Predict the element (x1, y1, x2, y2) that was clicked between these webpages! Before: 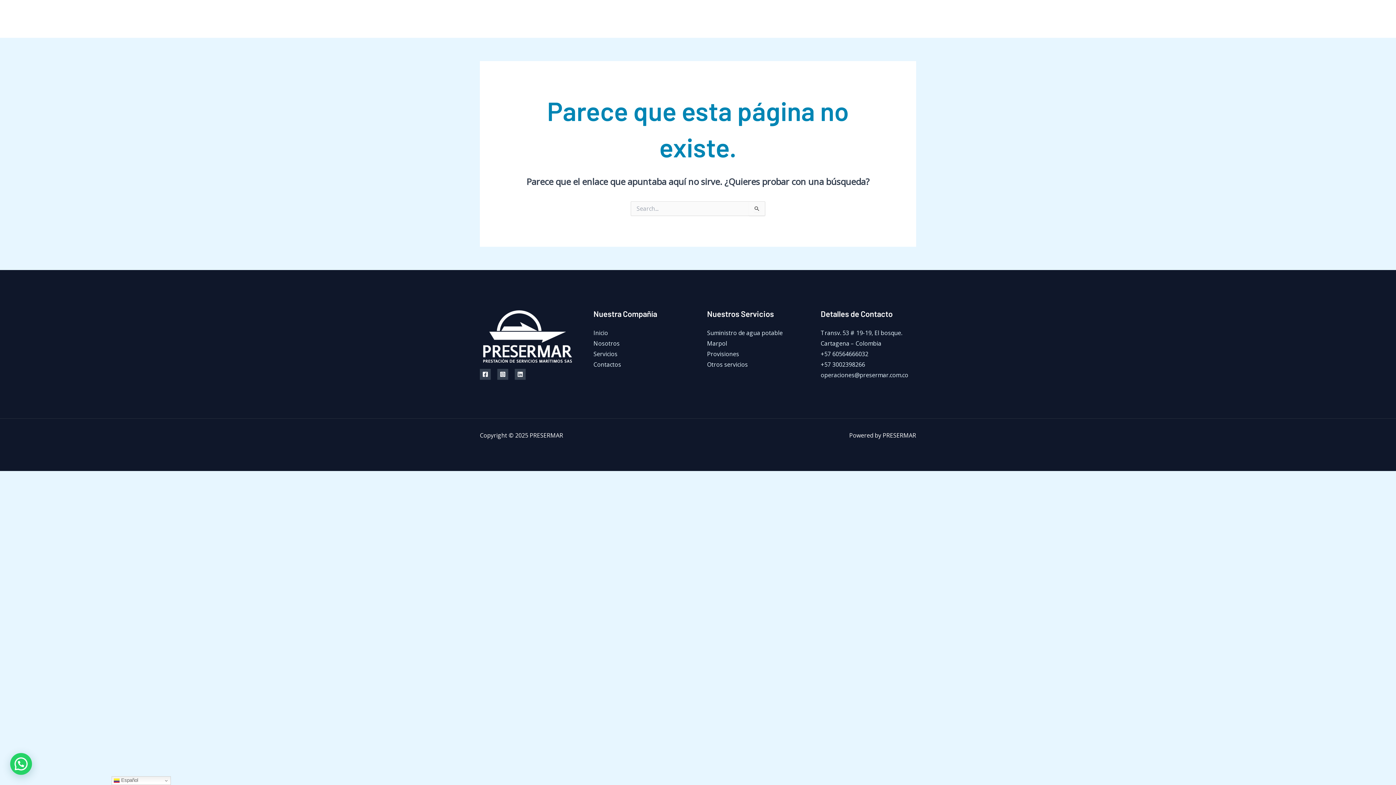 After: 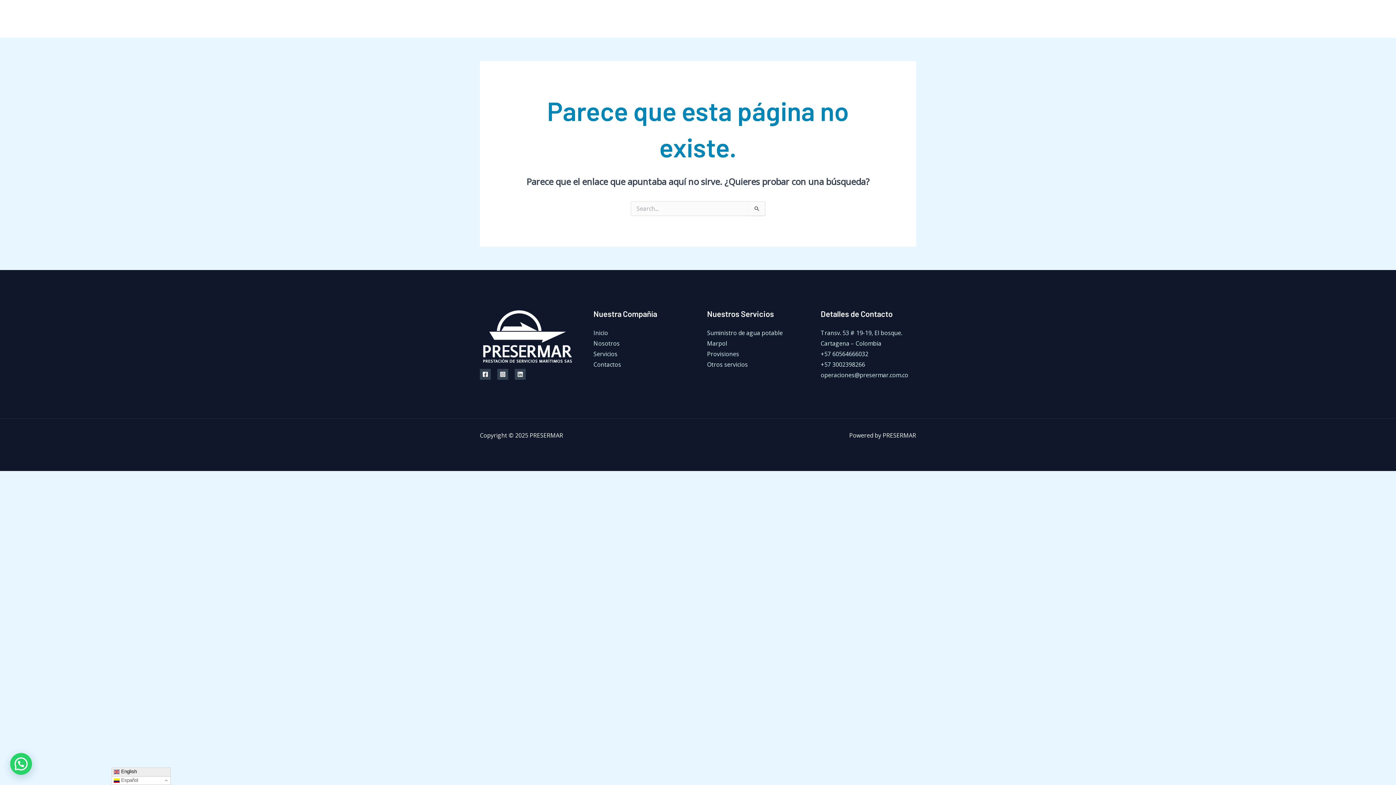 Action: bbox: (111, 776, 170, 785) label:  Español